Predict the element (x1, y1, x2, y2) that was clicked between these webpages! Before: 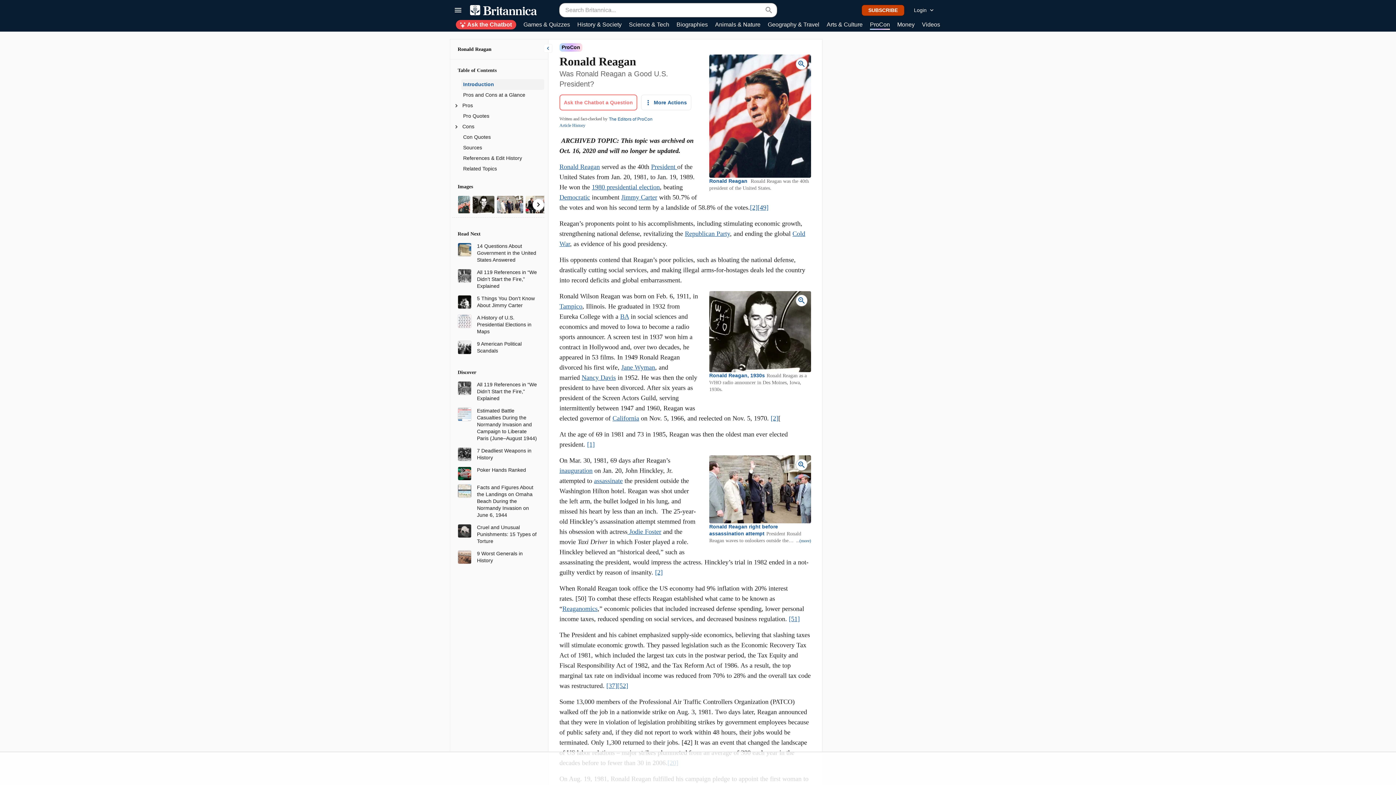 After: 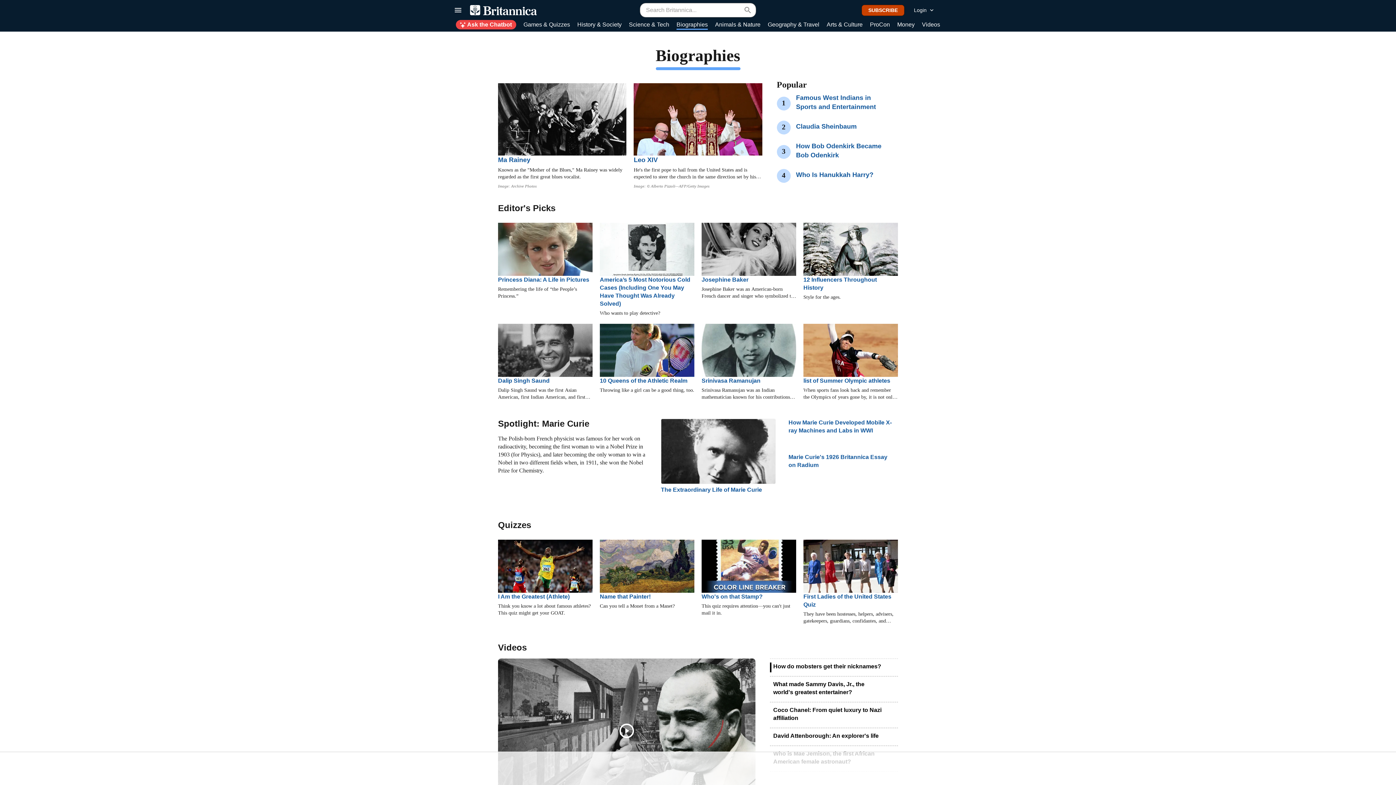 Action: label: Biographies bbox: (676, 20, 708, 29)